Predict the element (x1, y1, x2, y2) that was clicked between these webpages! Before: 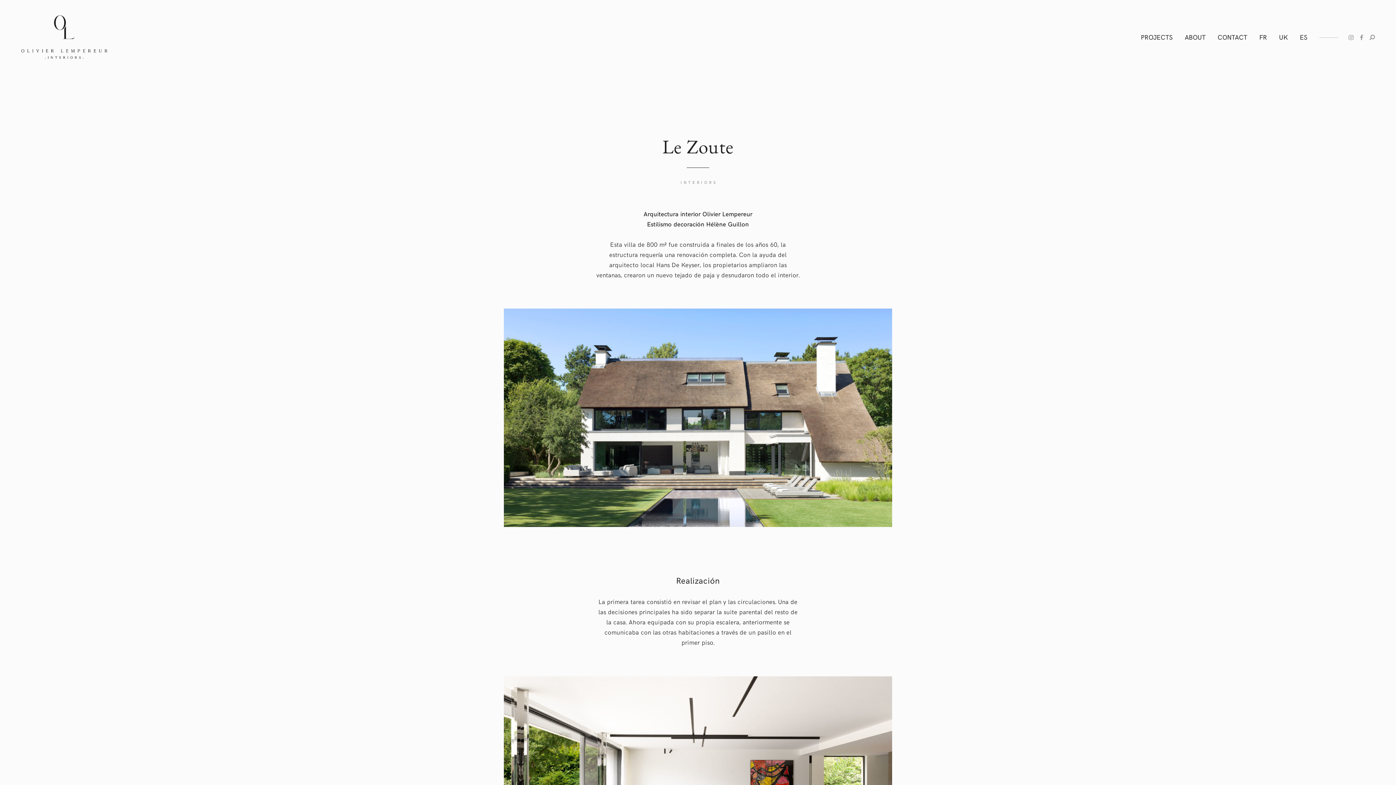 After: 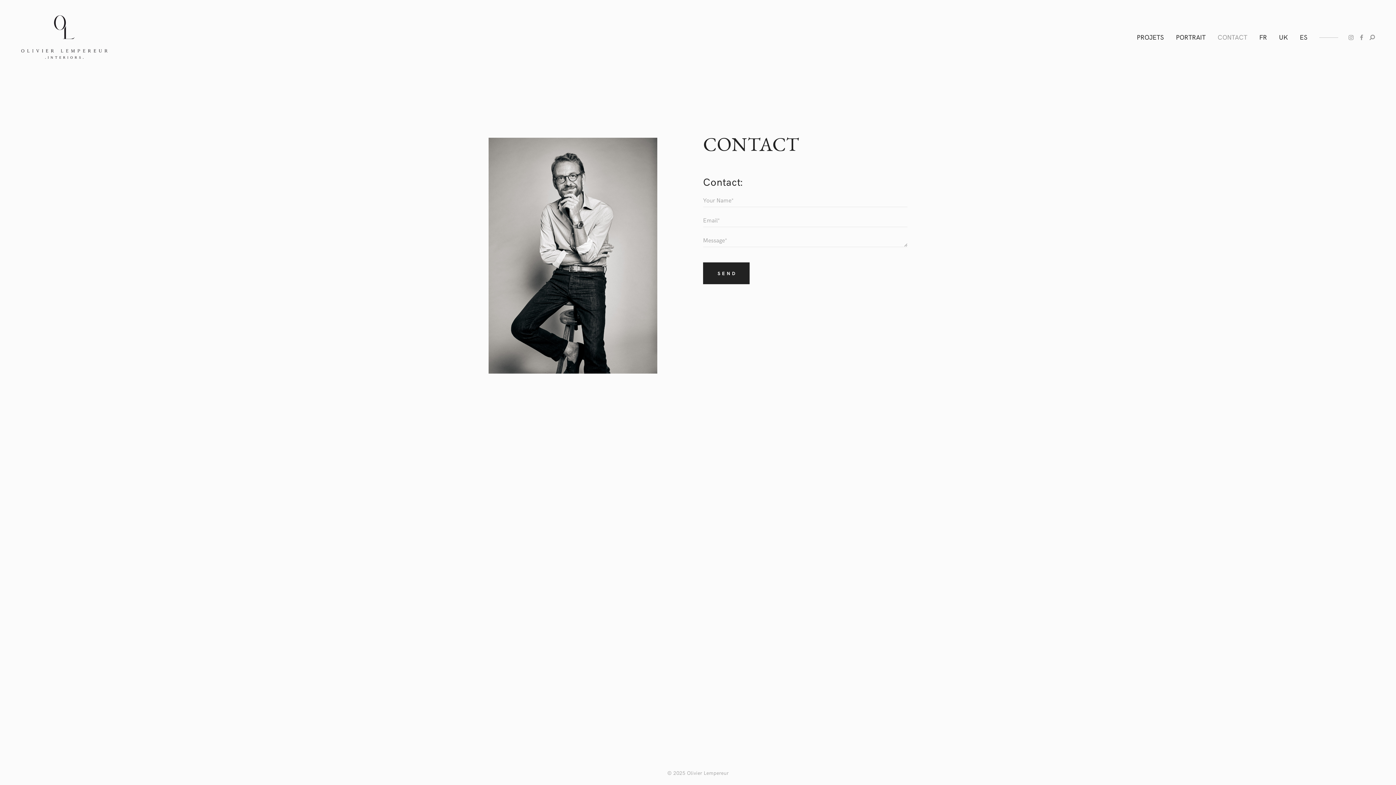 Action: bbox: (1212, 31, 1253, 43) label: CONTACT